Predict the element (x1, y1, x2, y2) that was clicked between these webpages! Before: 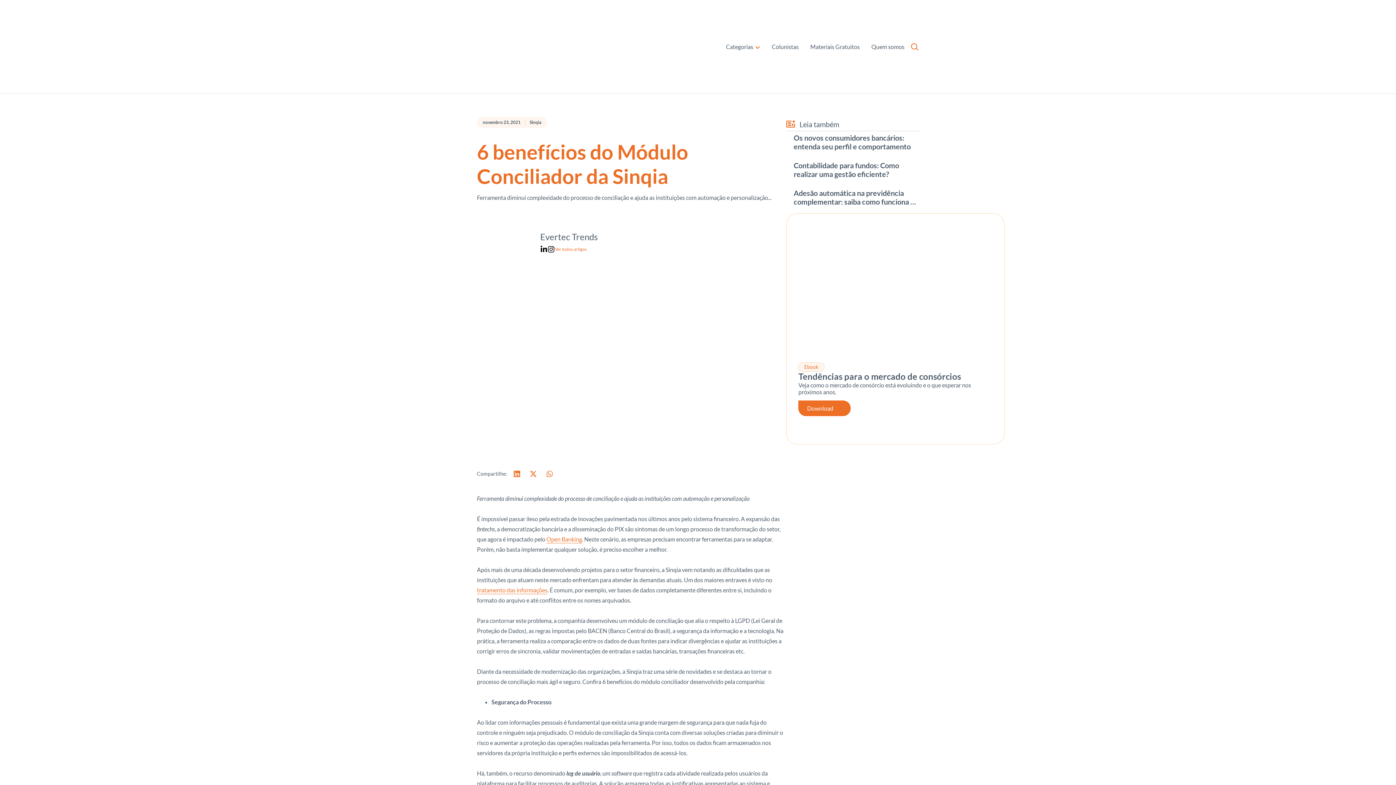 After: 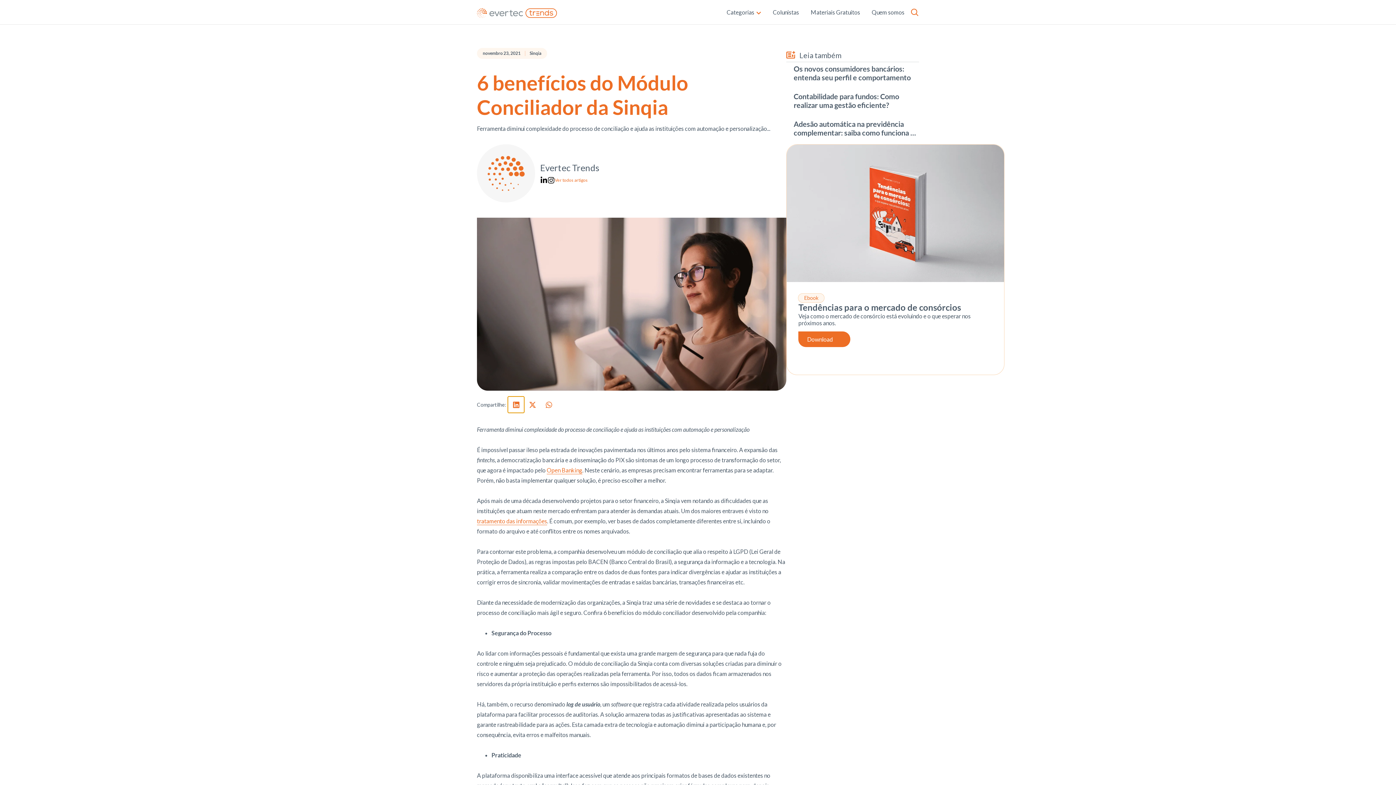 Action: label: Compartilhar no linkedin bbox: (508, 465, 525, 482)